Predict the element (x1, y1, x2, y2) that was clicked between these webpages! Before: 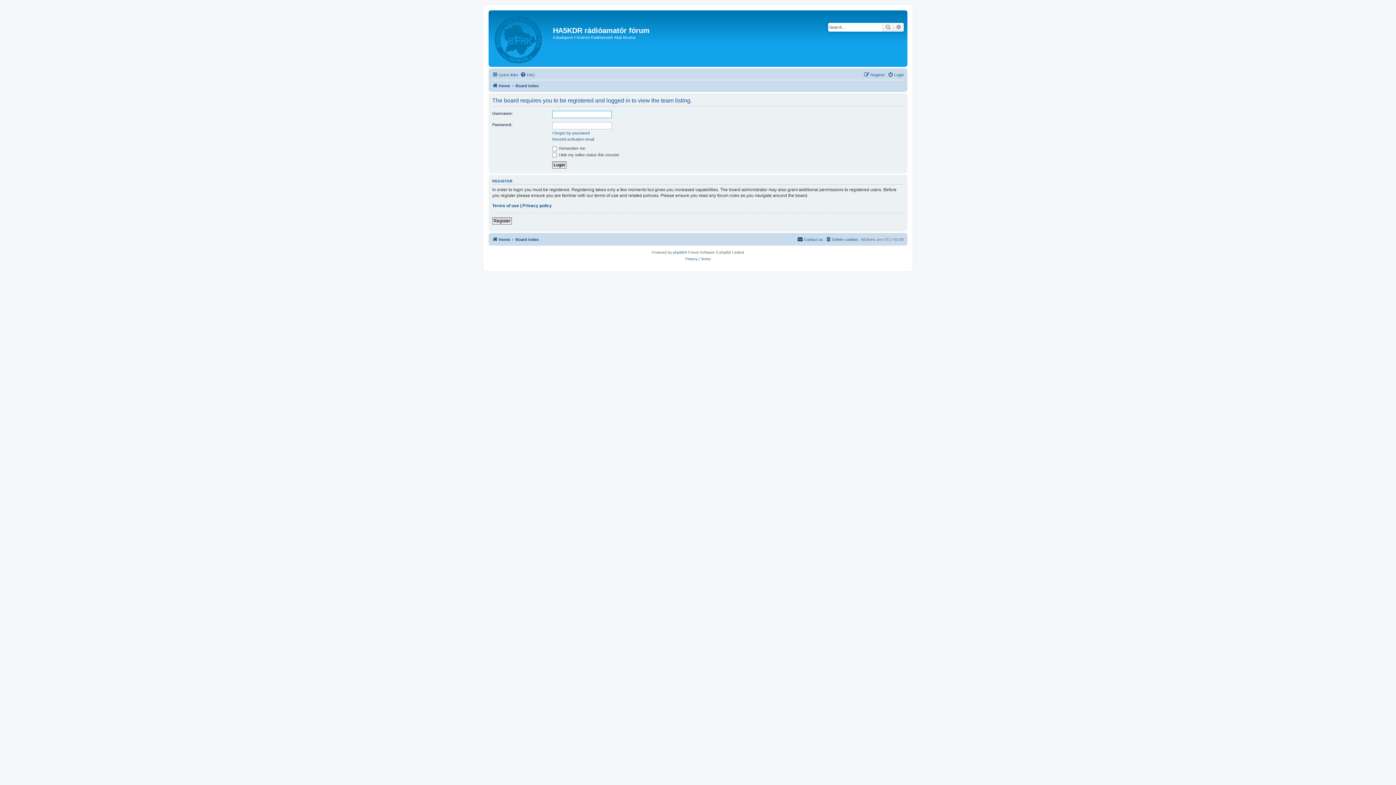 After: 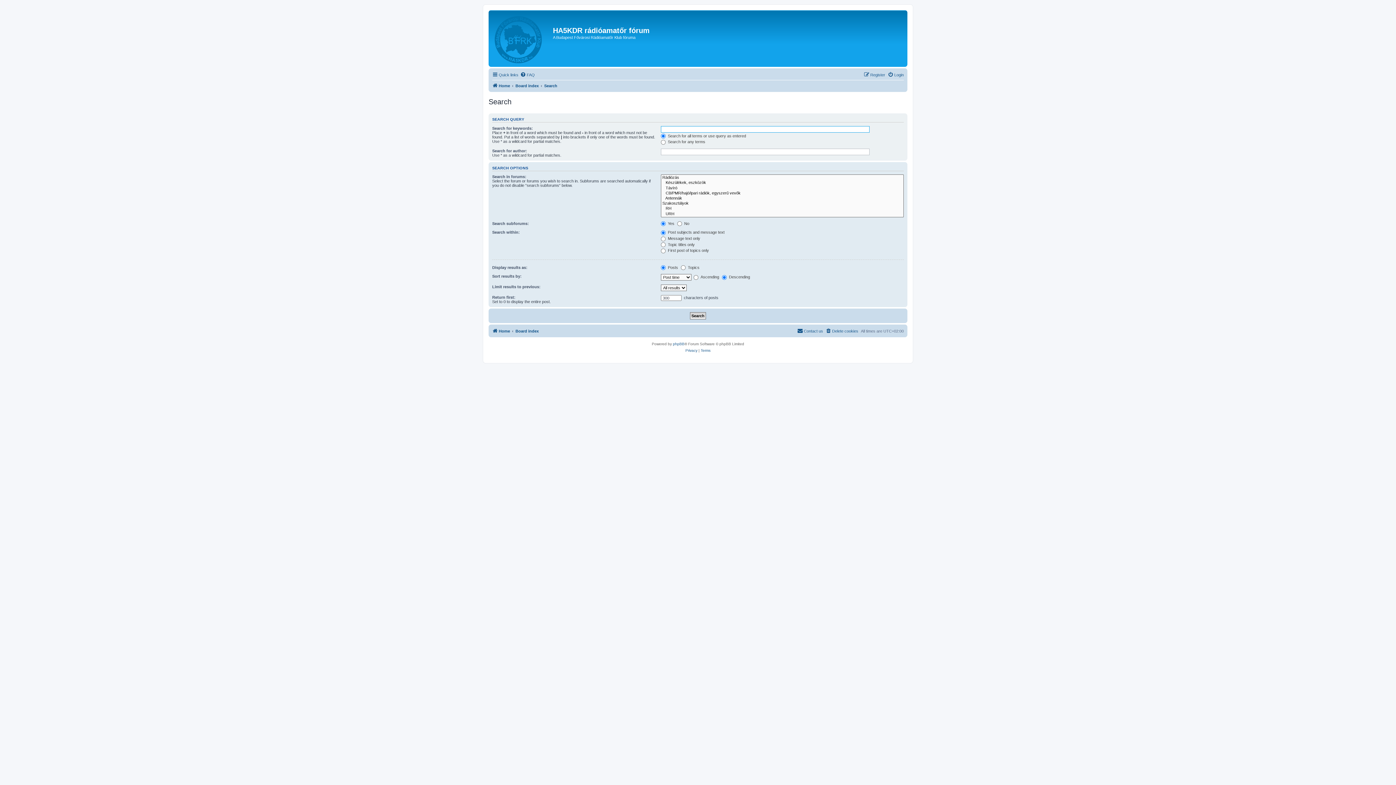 Action: label: Search bbox: (882, 22, 893, 31)